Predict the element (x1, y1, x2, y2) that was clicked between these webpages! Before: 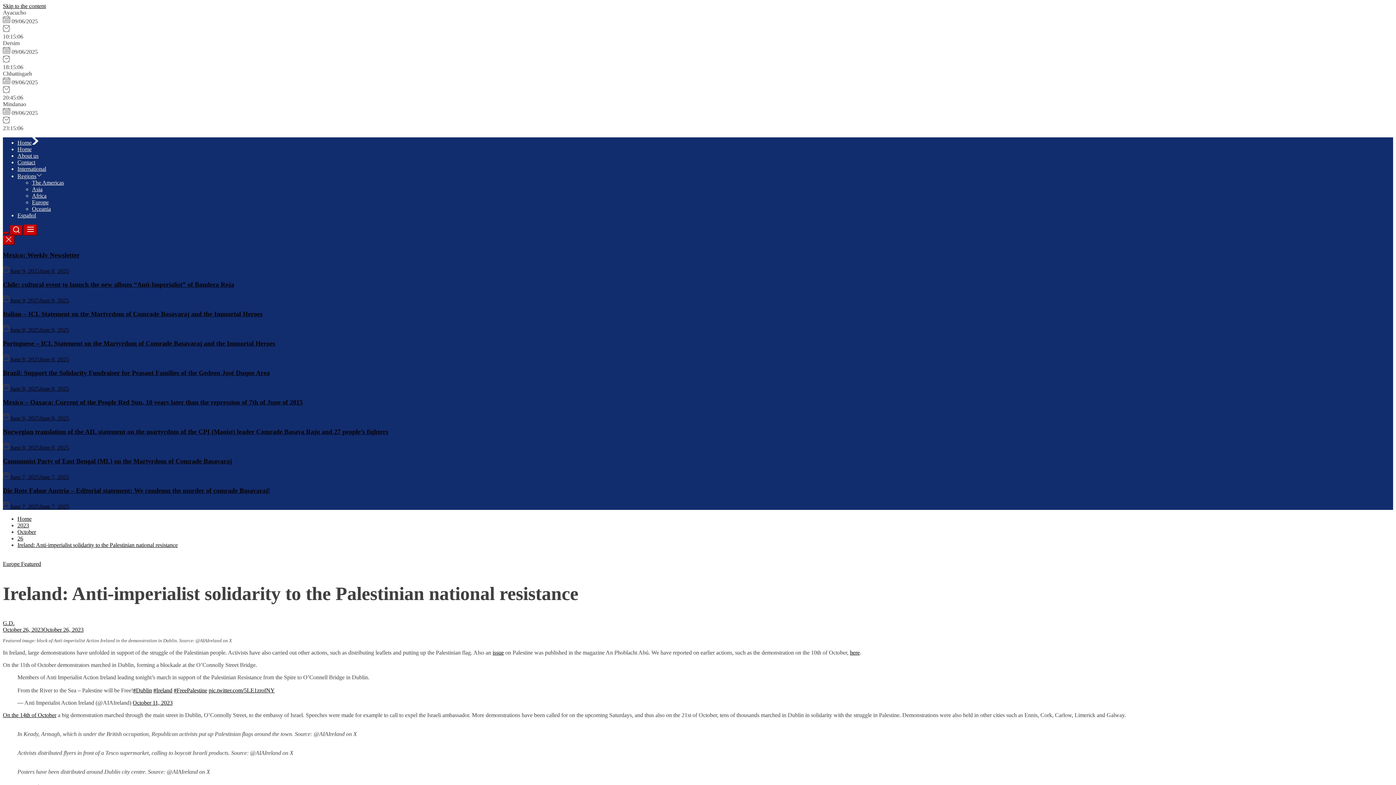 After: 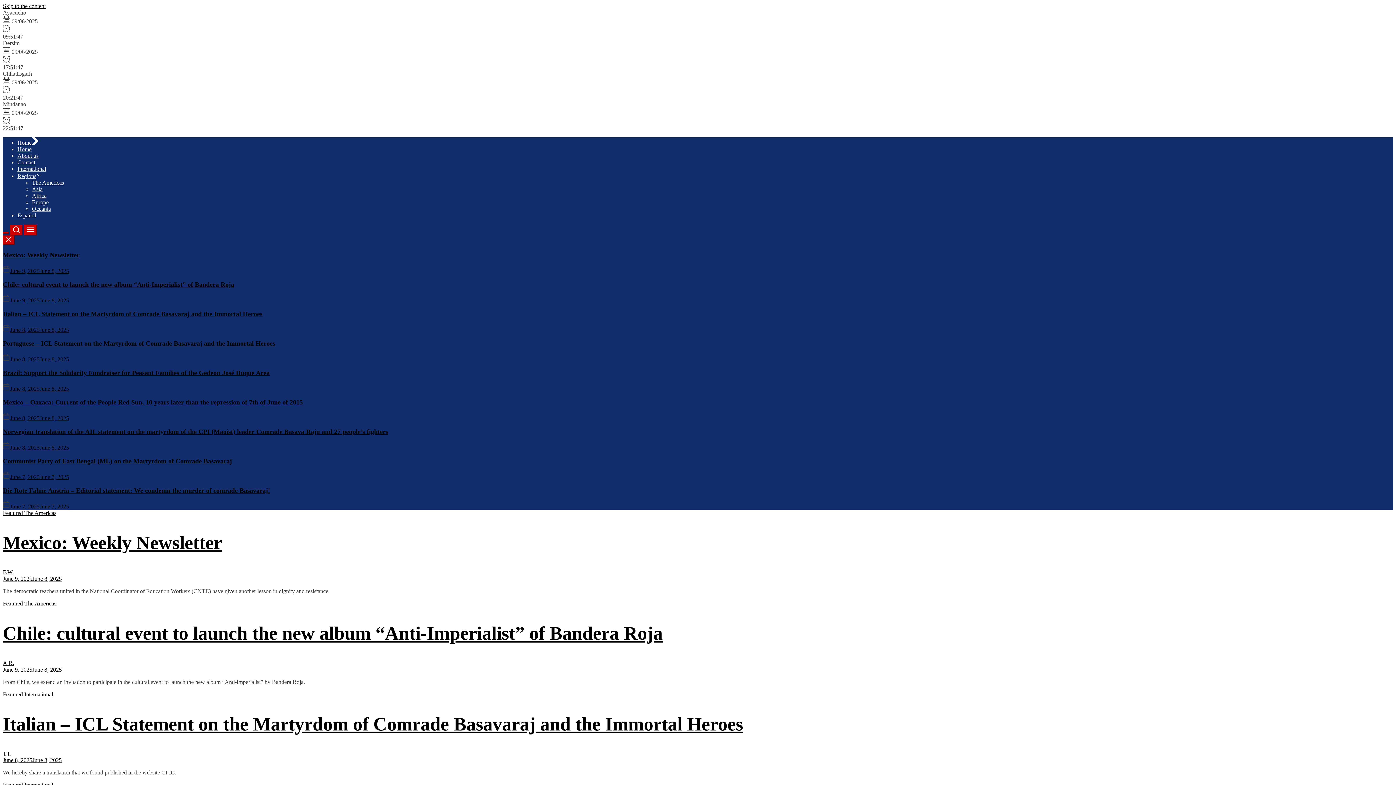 Action: bbox: (0, 0, 1396, 785)